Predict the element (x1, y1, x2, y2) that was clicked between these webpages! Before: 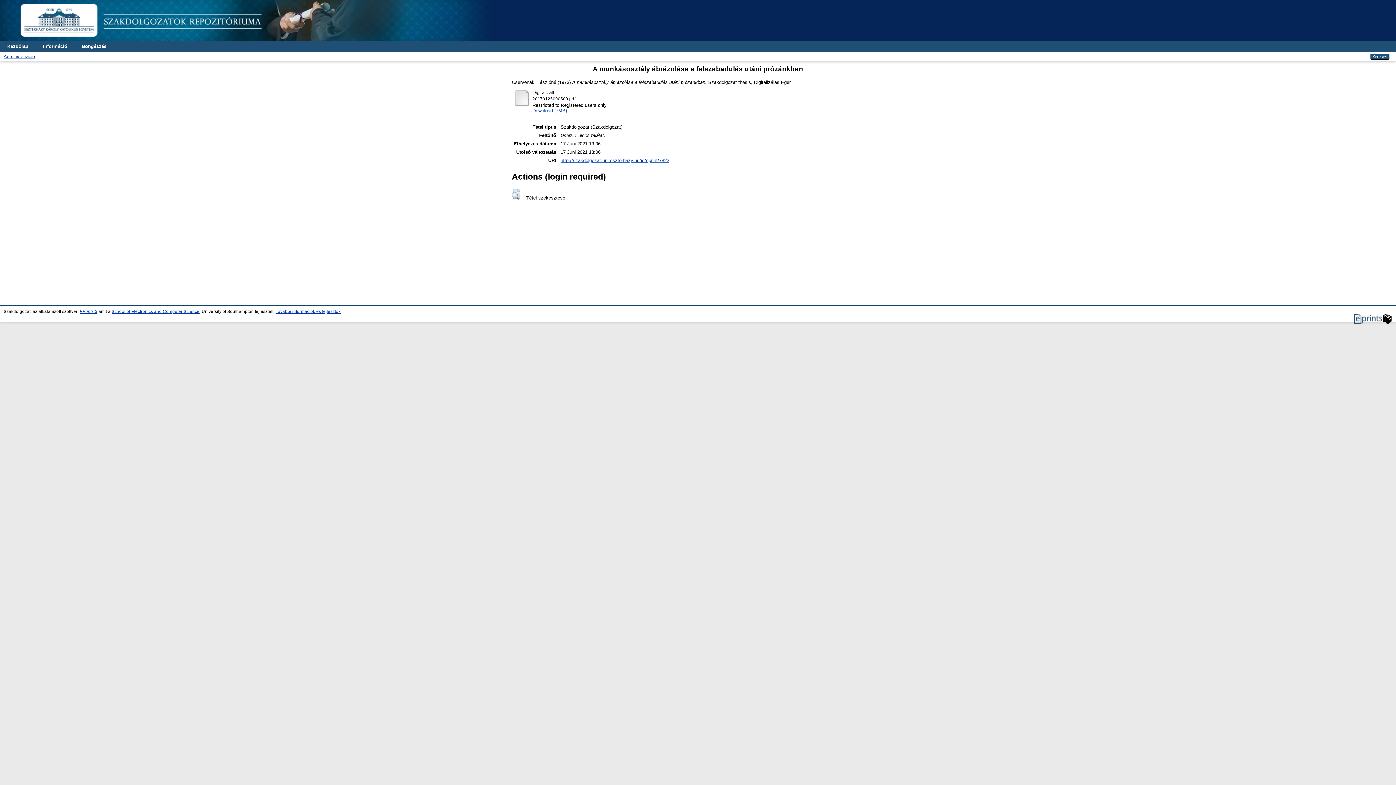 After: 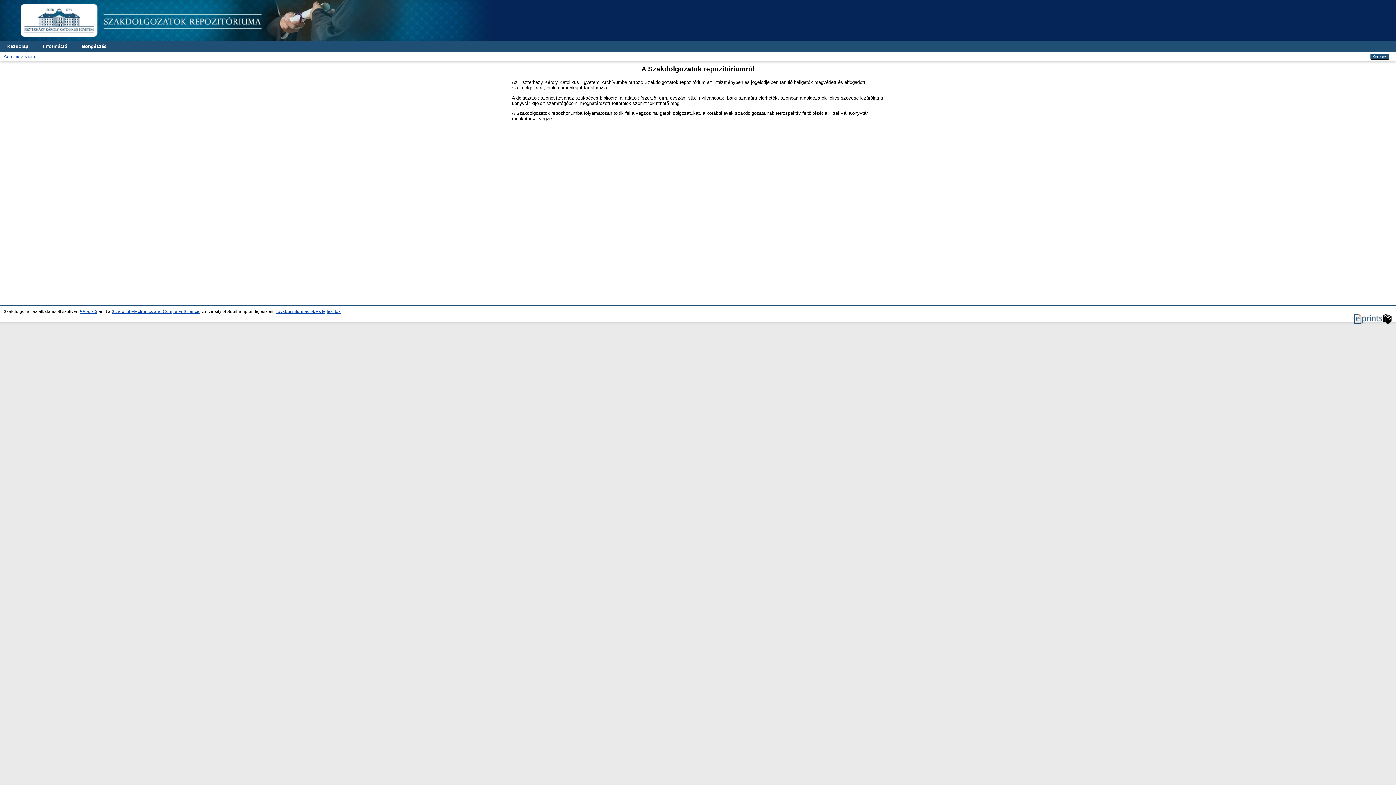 Action: label: Információ bbox: (35, 41, 74, 52)